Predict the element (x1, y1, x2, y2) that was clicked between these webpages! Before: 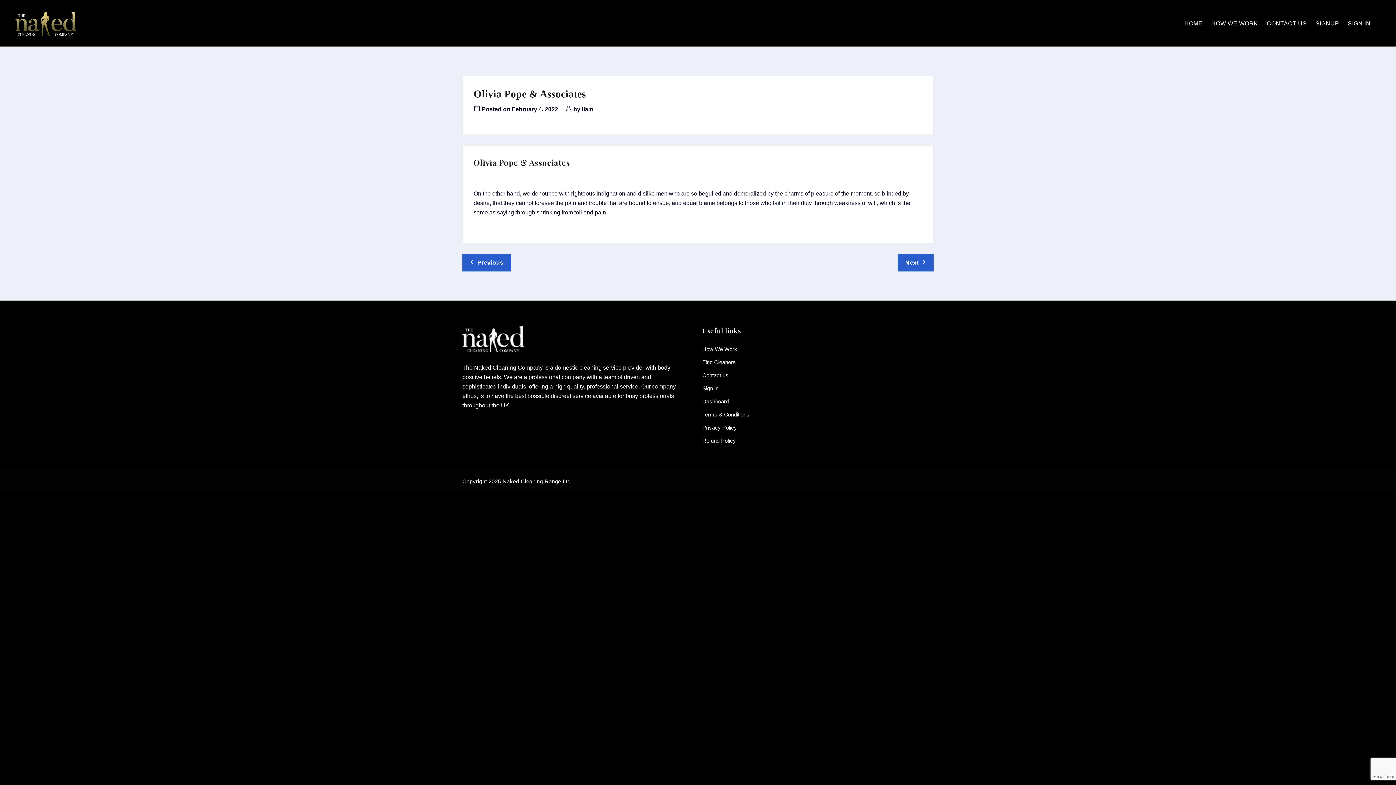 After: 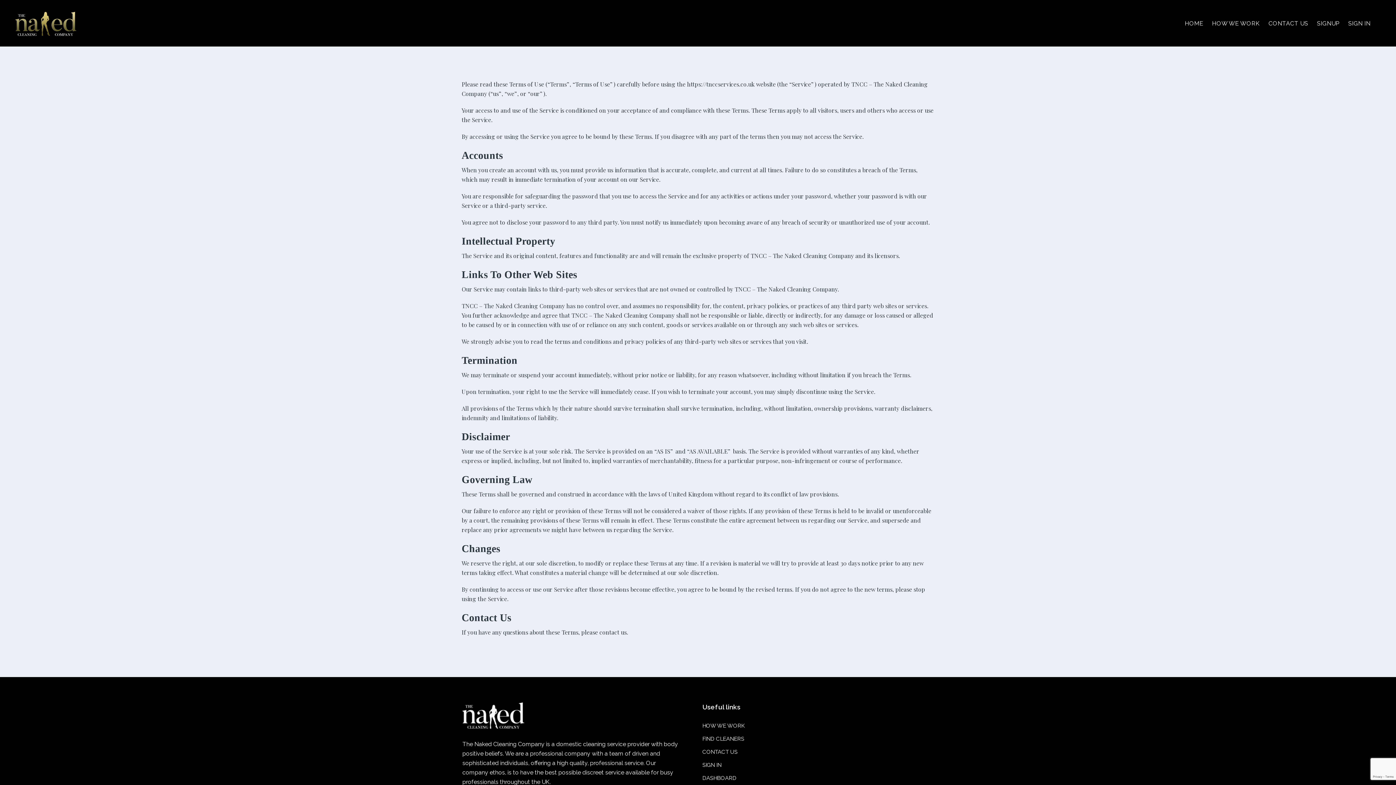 Action: label: Terms & Conditions bbox: (702, 410, 813, 419)